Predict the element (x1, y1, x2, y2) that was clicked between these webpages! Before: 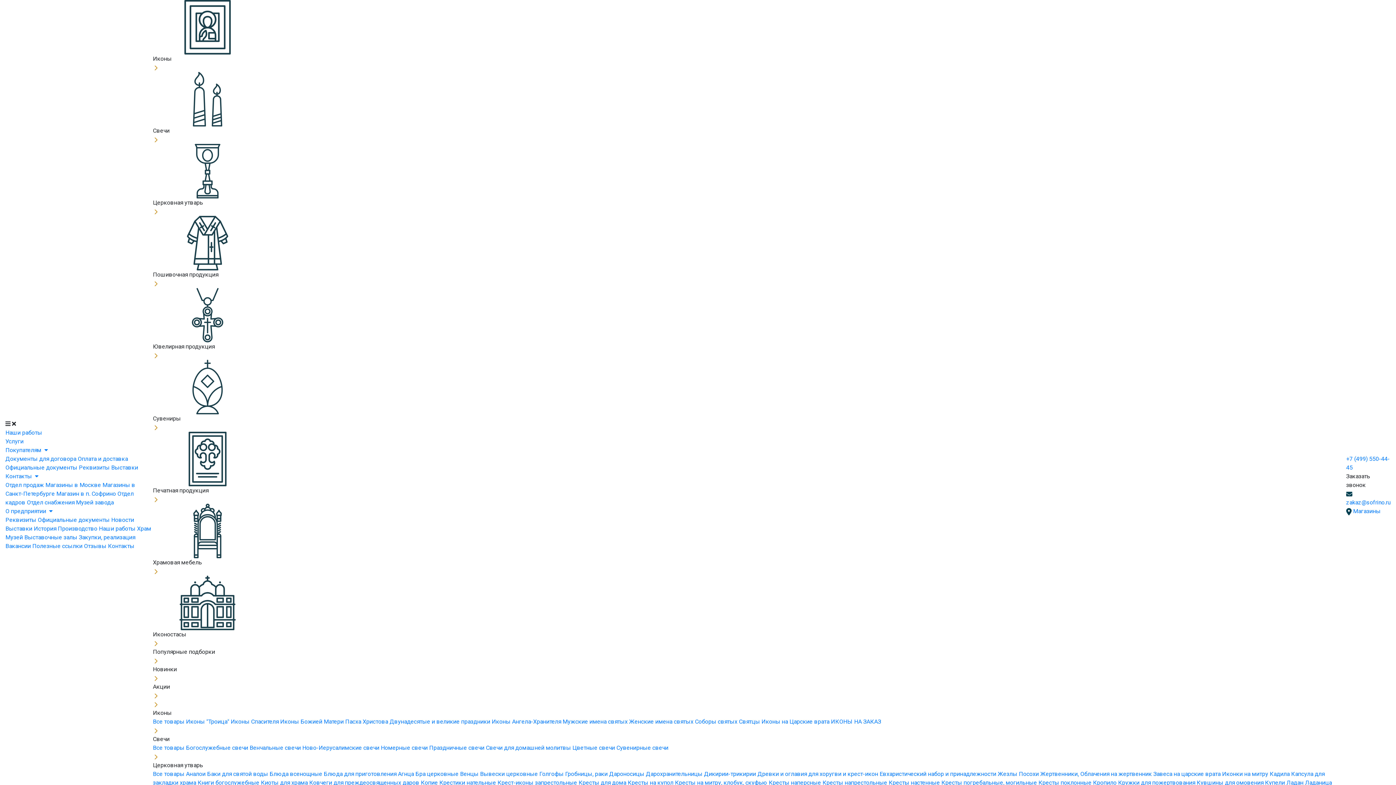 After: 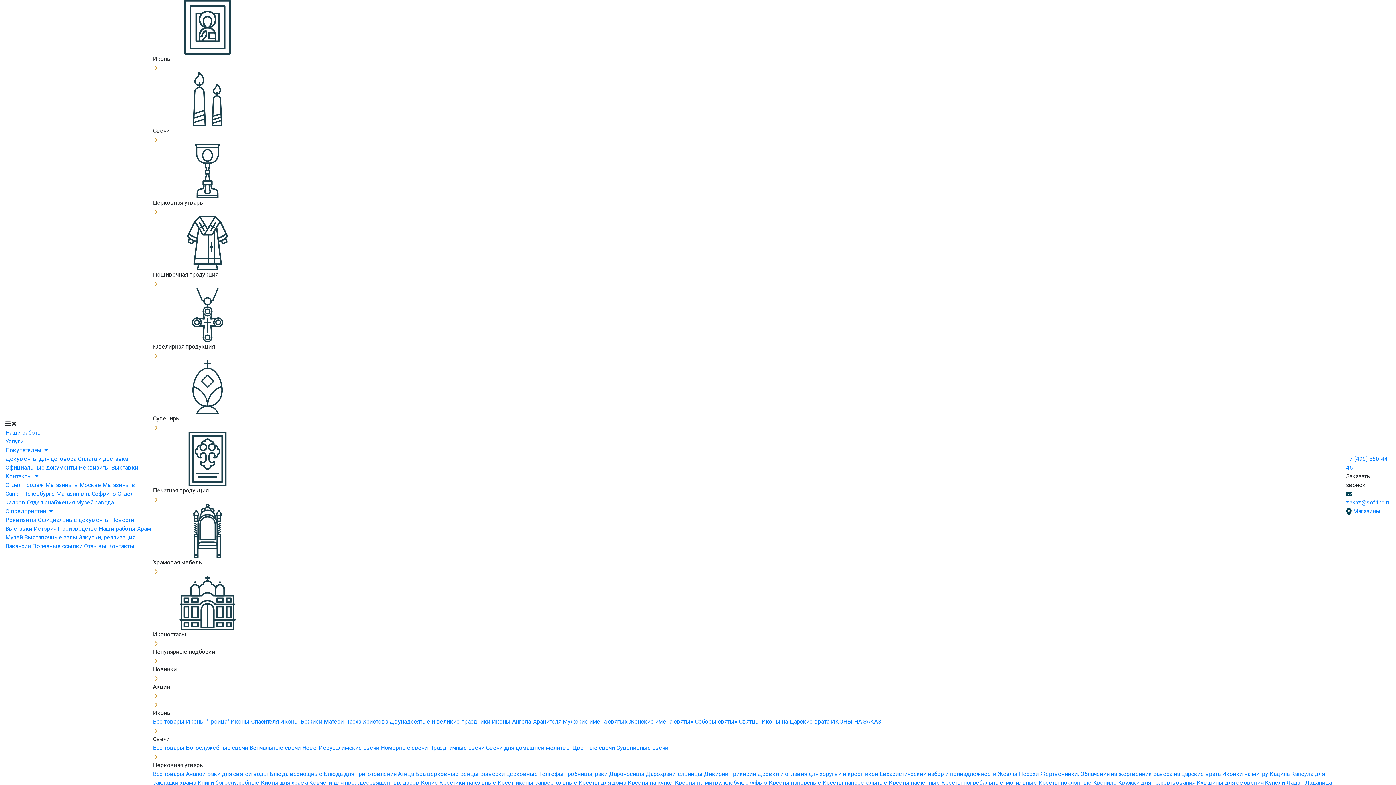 Action: bbox: (578, 779, 627, 786) label: Кресты для дома 